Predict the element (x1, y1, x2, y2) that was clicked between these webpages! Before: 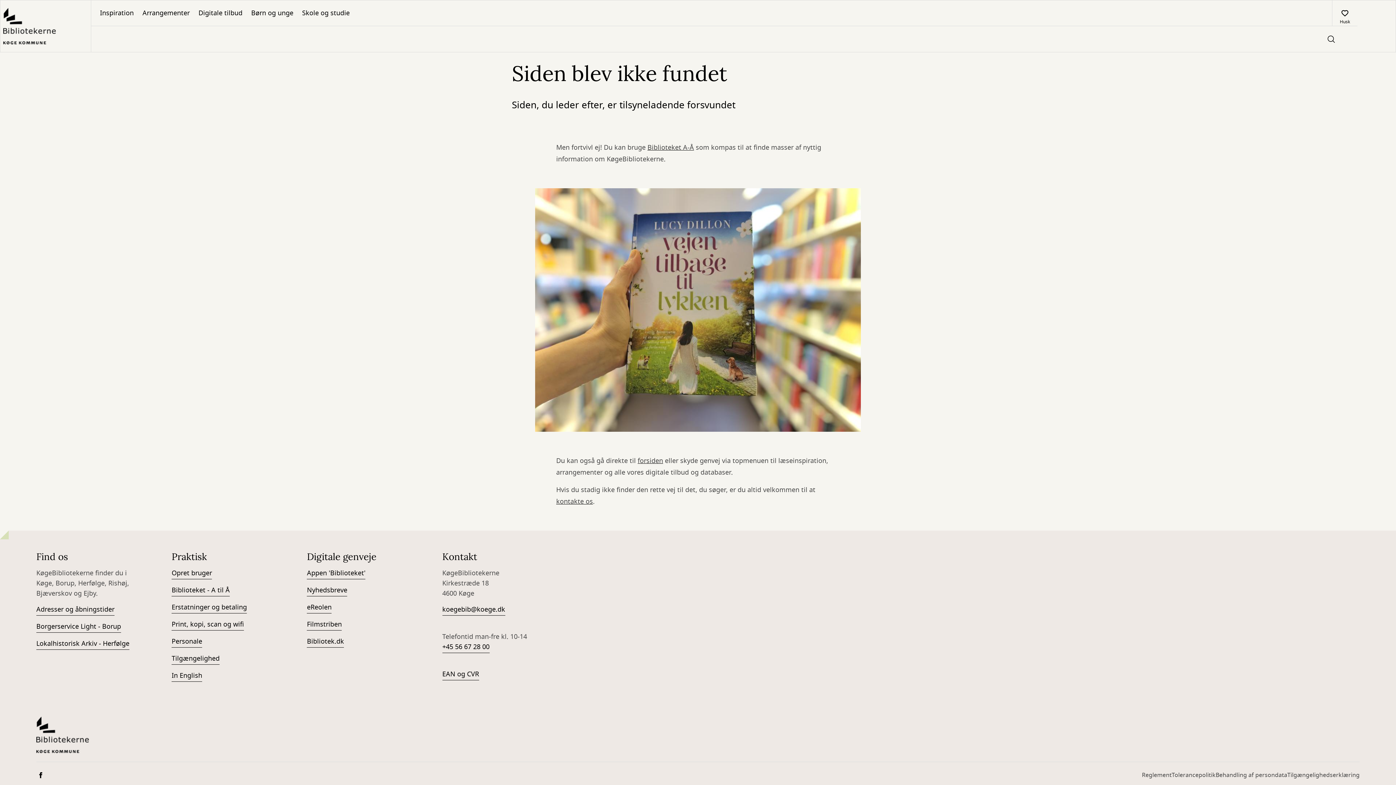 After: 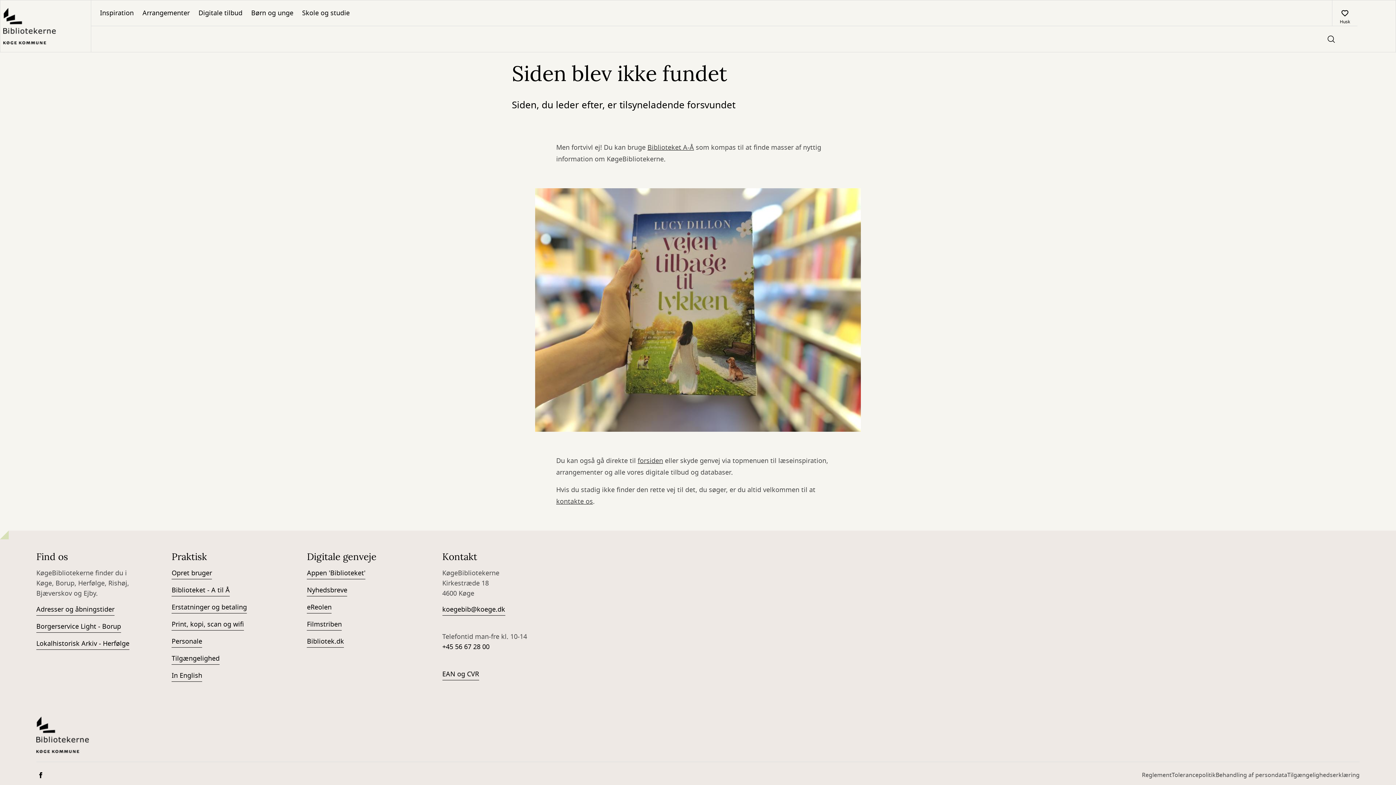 Action: label: +45 56 67 28 00 bbox: (442, 642, 489, 653)